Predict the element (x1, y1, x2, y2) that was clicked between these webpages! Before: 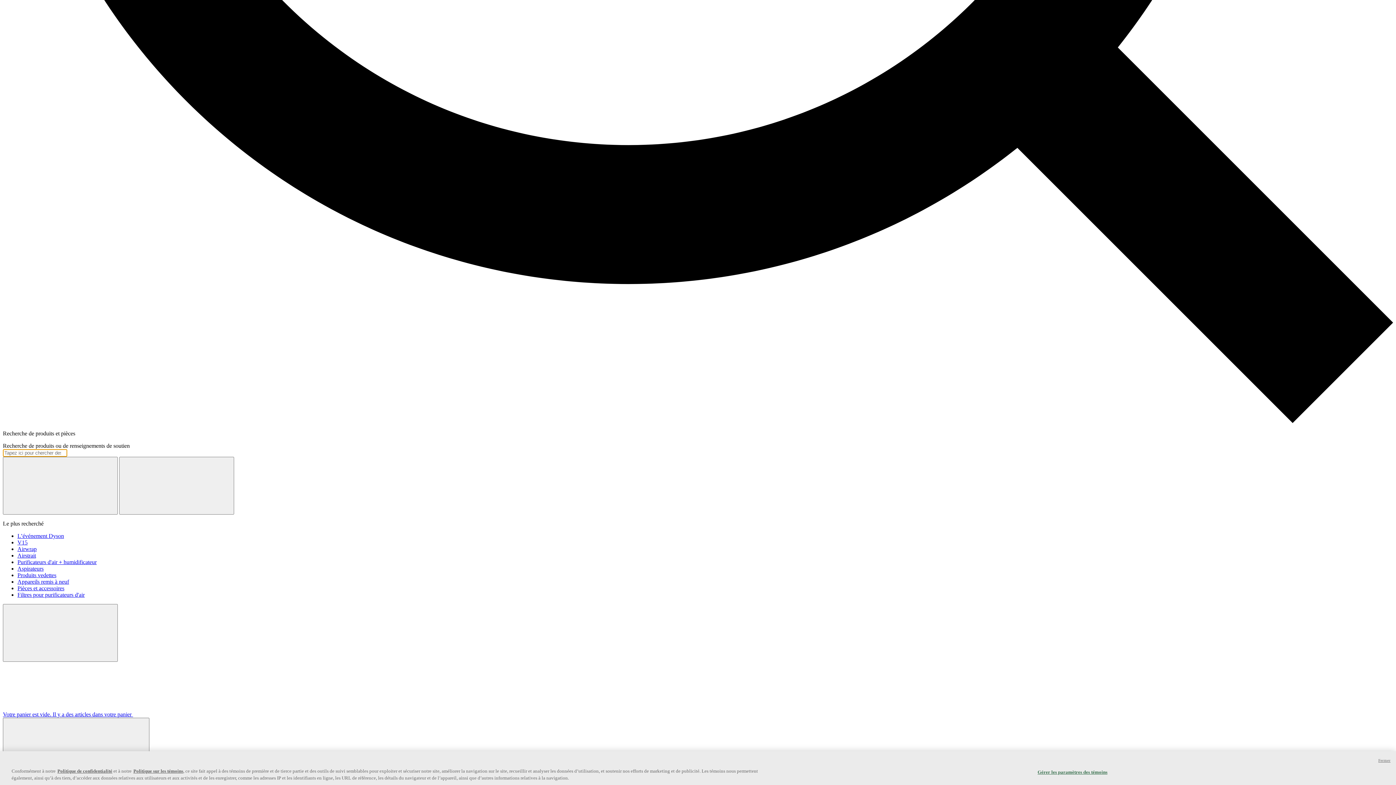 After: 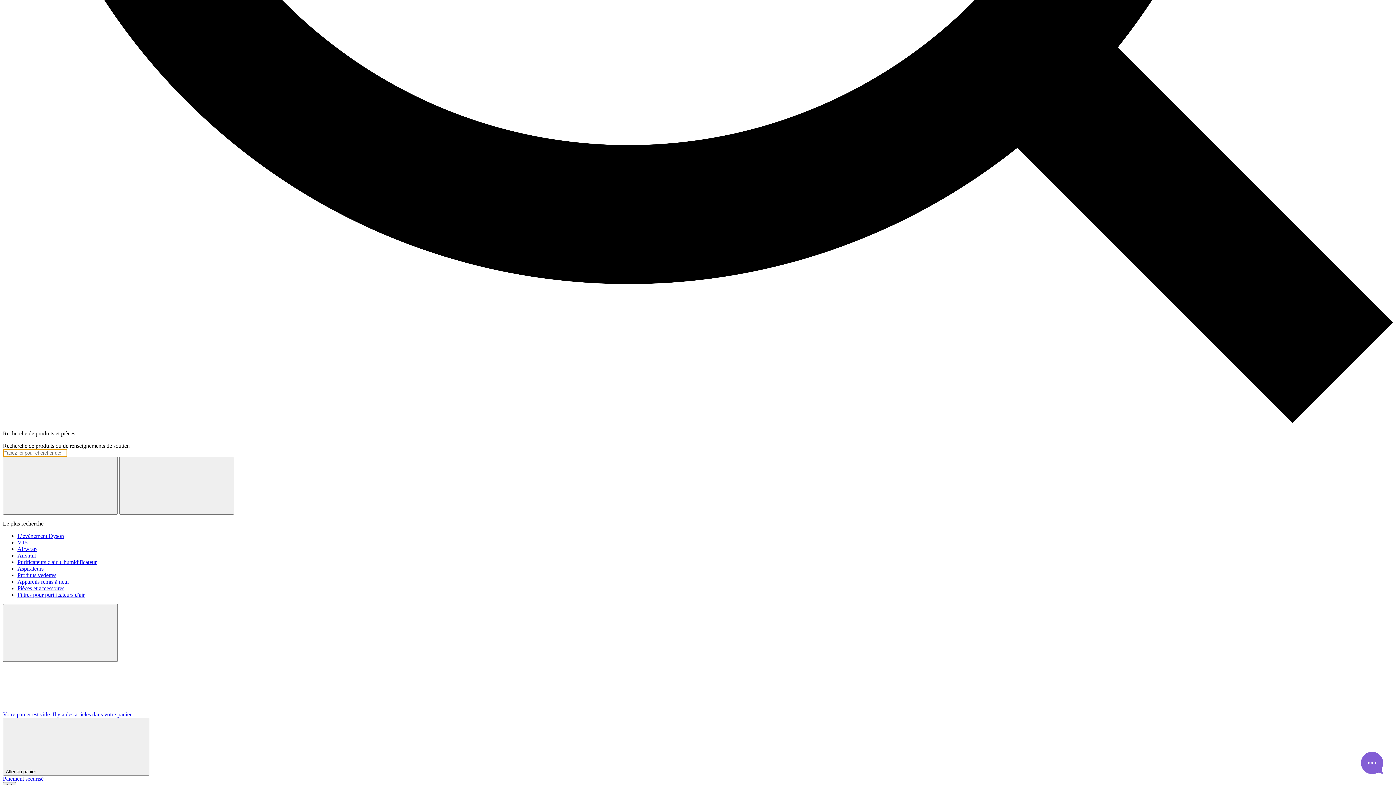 Action: label: Pièces et accessoires bbox: (17, 585, 64, 591)